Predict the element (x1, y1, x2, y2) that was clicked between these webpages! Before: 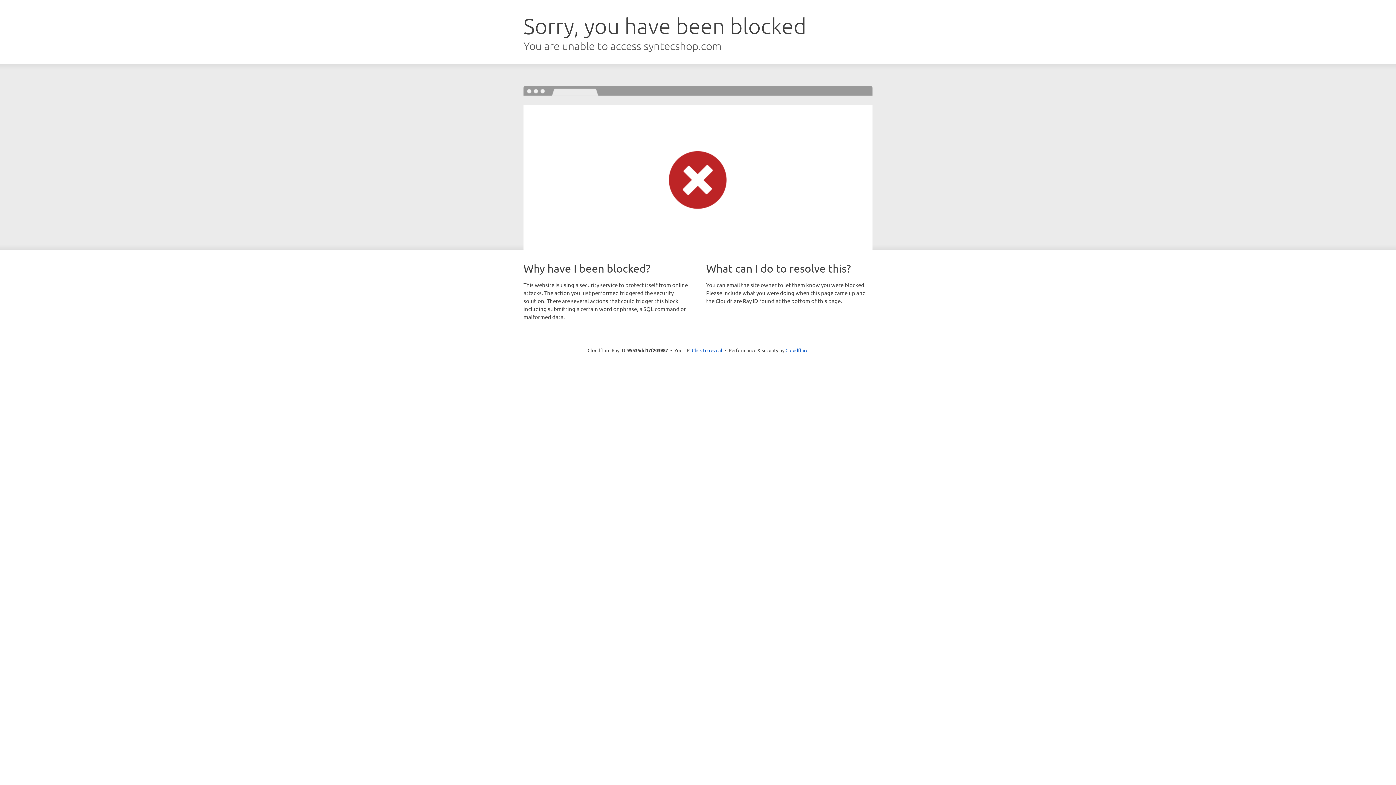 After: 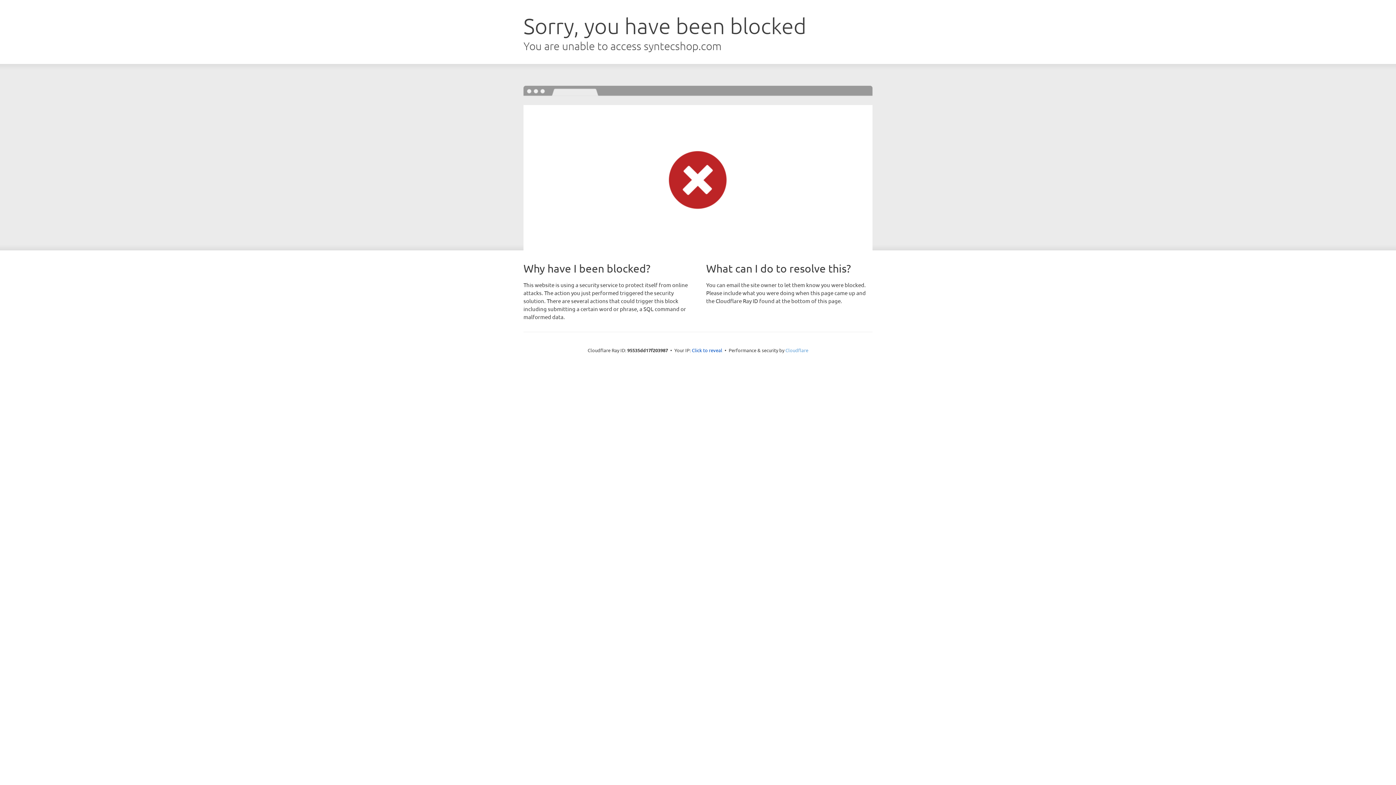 Action: bbox: (785, 347, 808, 353) label: Cloudflare